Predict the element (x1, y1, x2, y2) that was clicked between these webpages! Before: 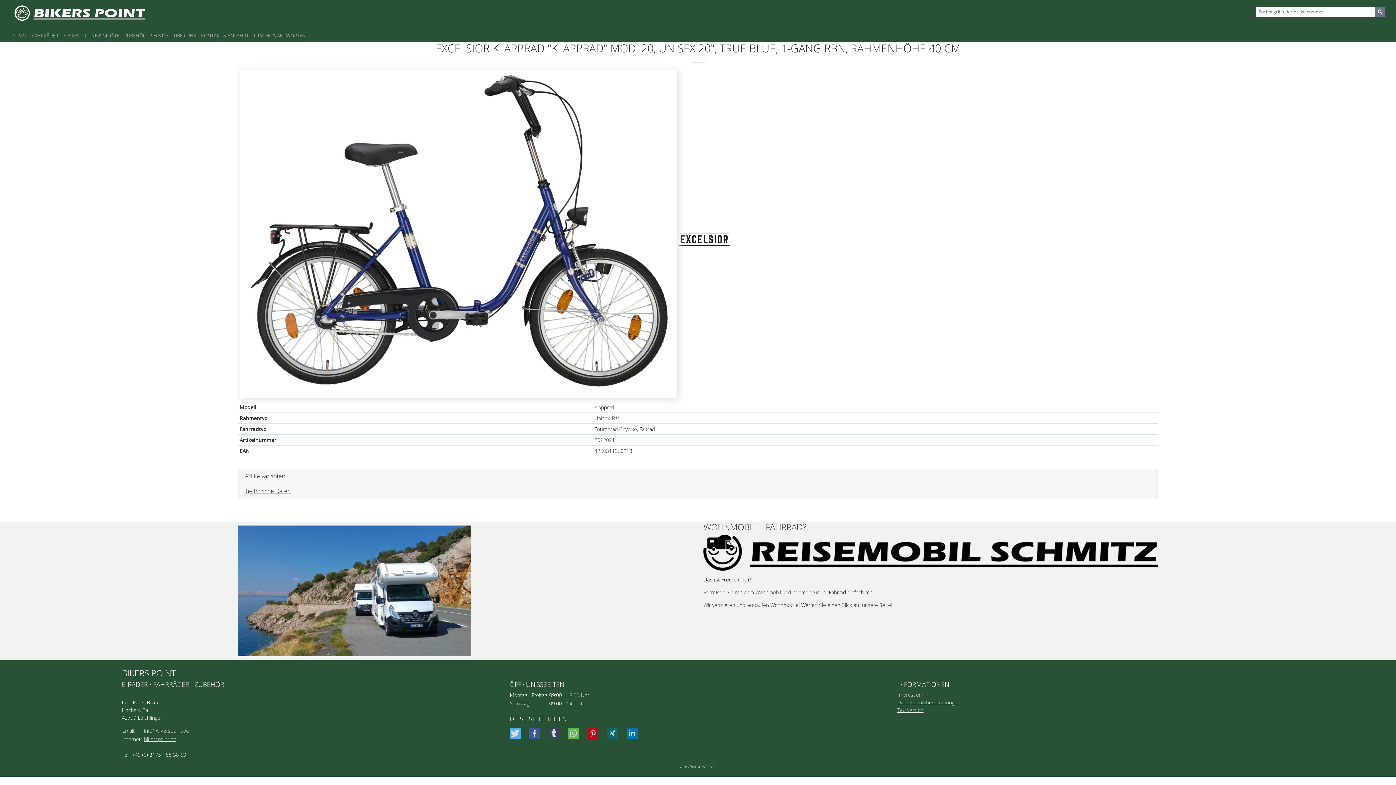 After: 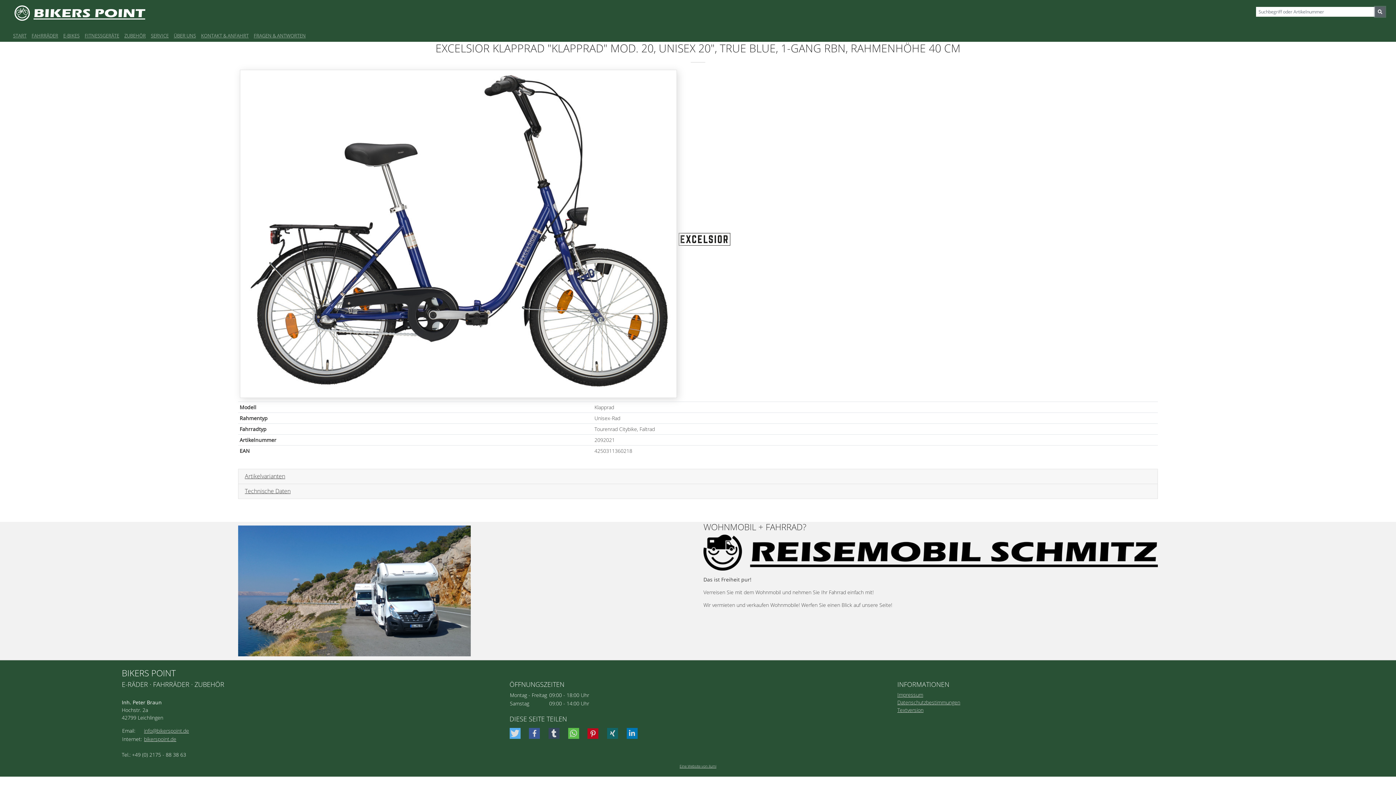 Action: bbox: (1375, 6, 1385, 16)